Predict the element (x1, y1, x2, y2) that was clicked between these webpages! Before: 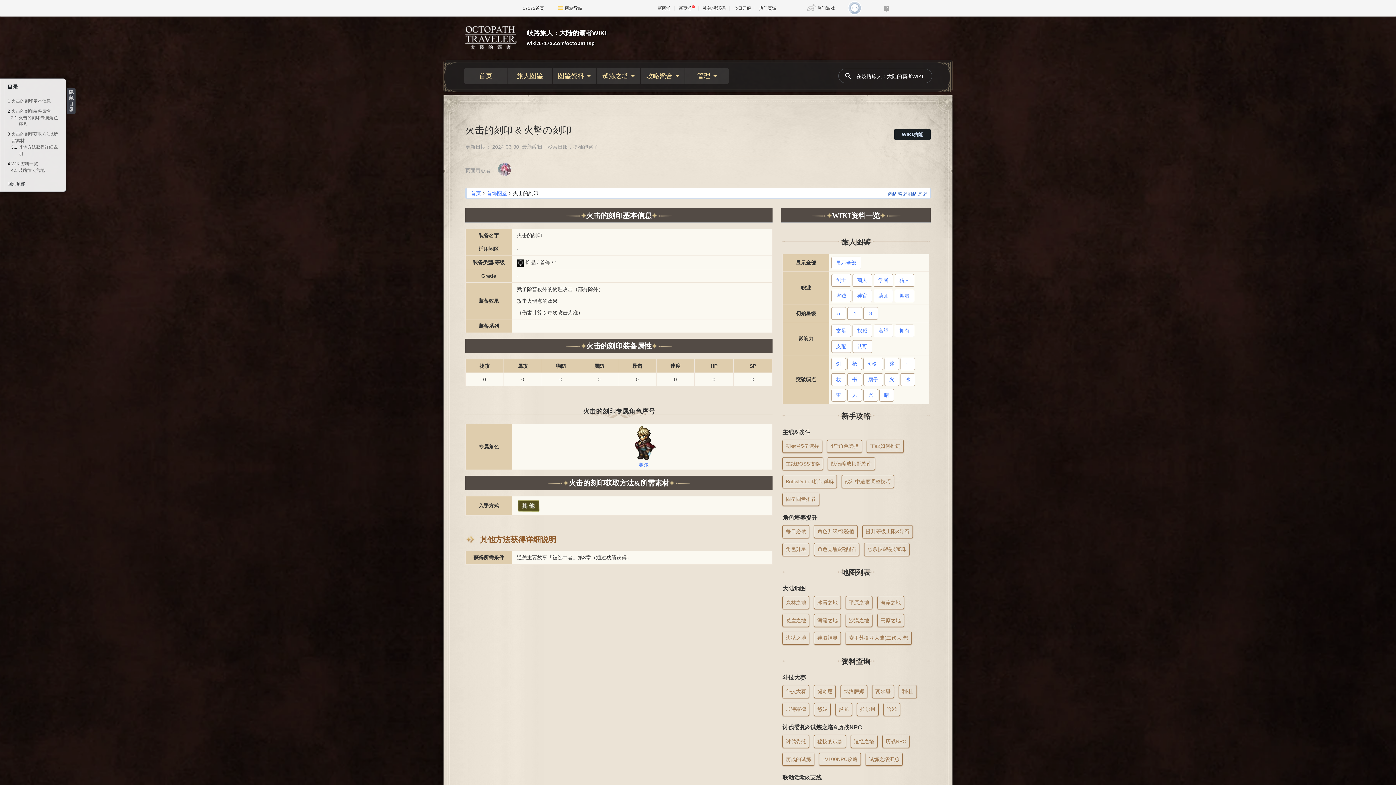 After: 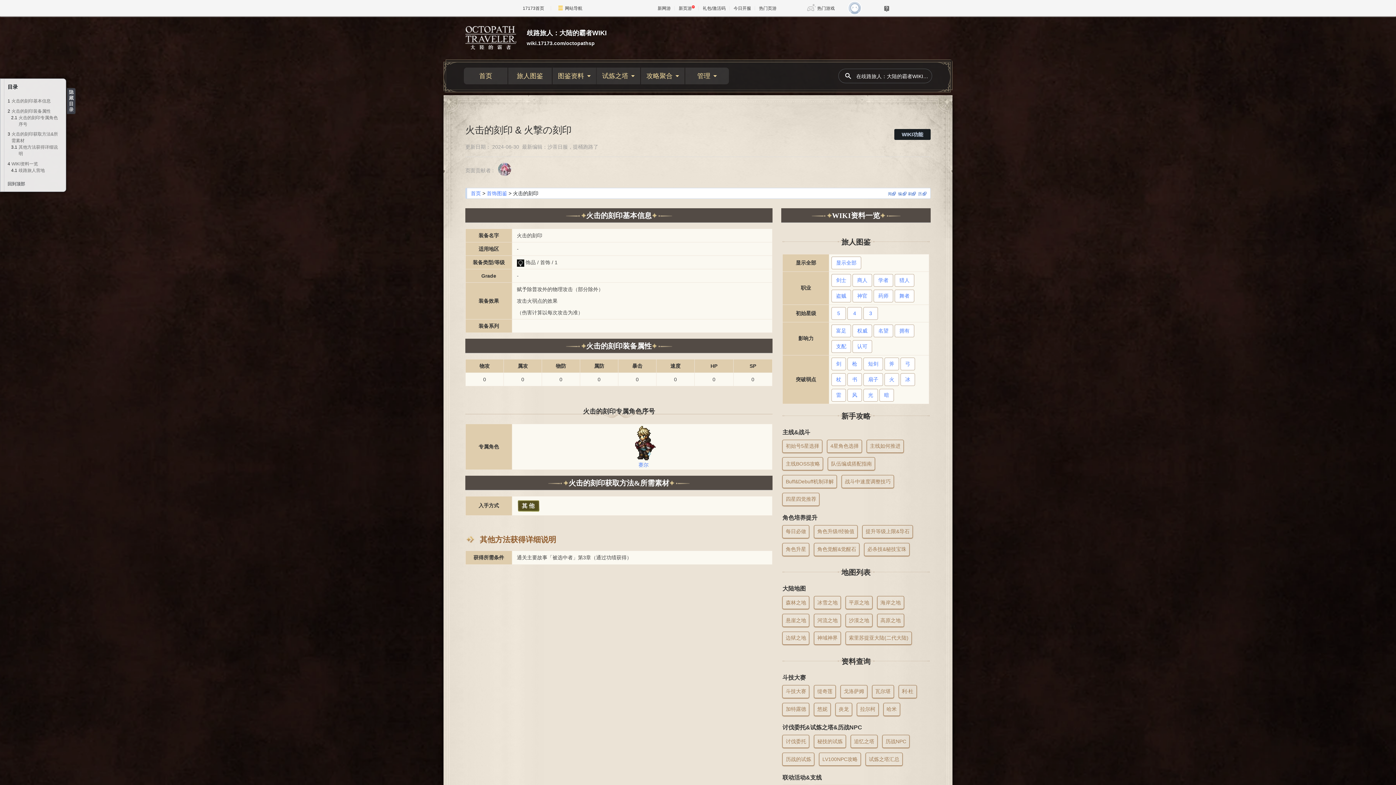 Action: bbox: (883, 5, 890, 12)